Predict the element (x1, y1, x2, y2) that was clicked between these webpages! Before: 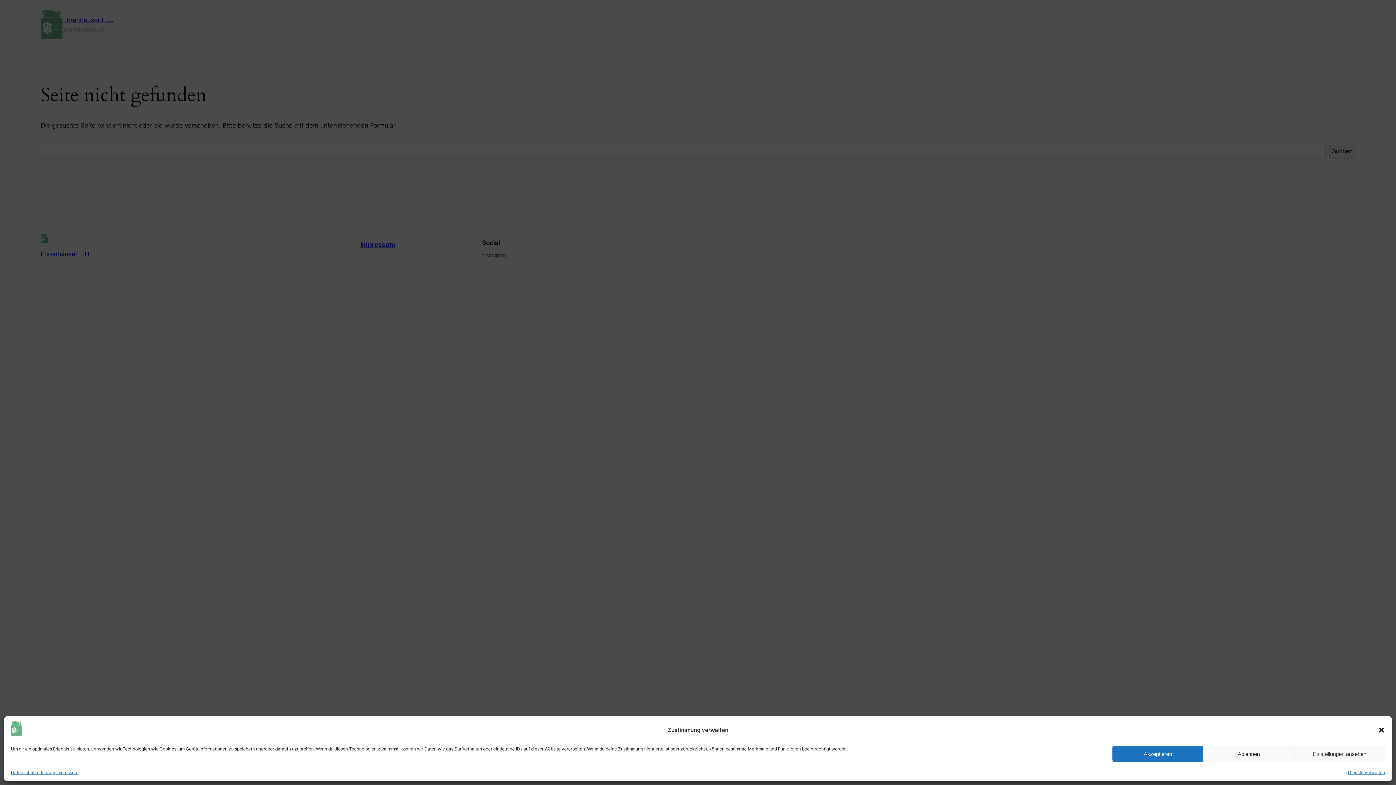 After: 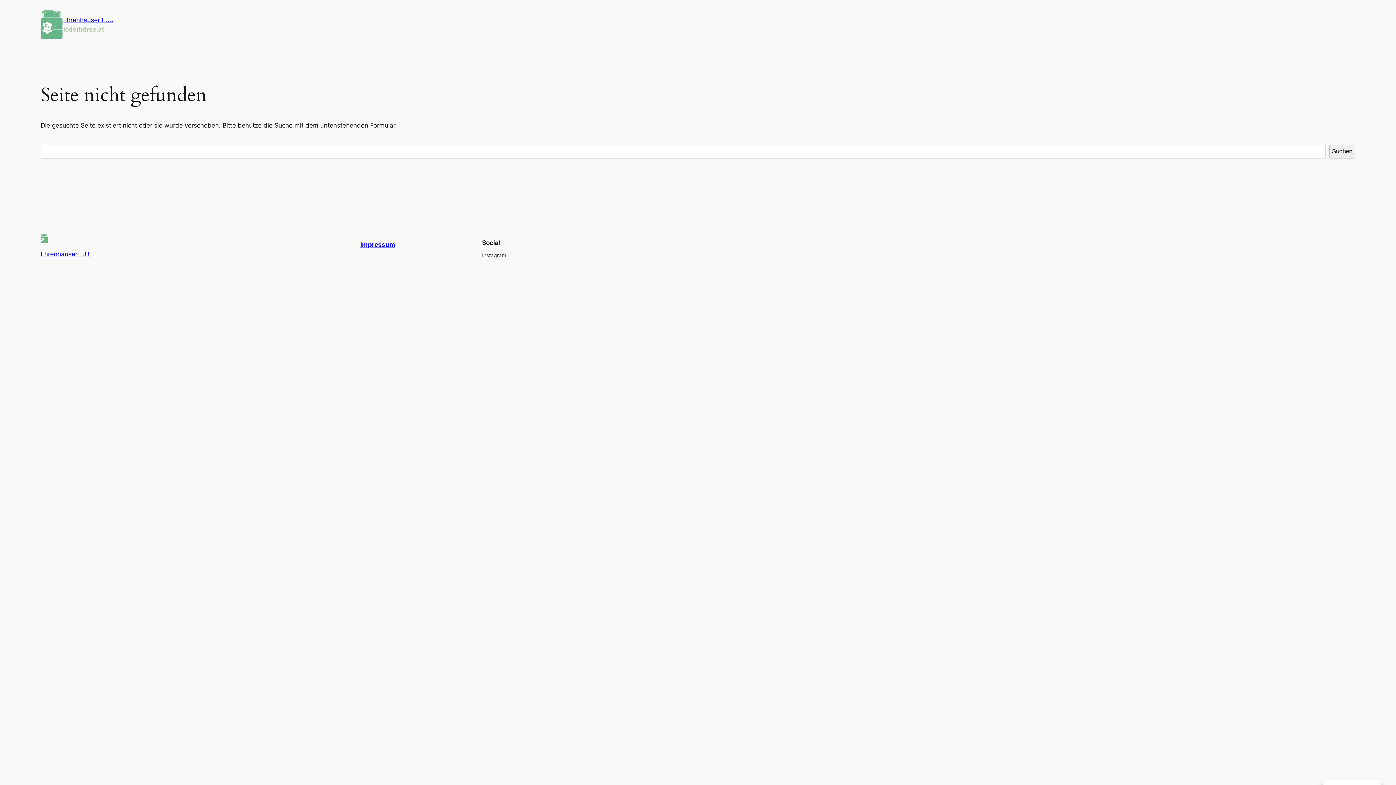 Action: label: Akzeptieren bbox: (1112, 746, 1203, 762)